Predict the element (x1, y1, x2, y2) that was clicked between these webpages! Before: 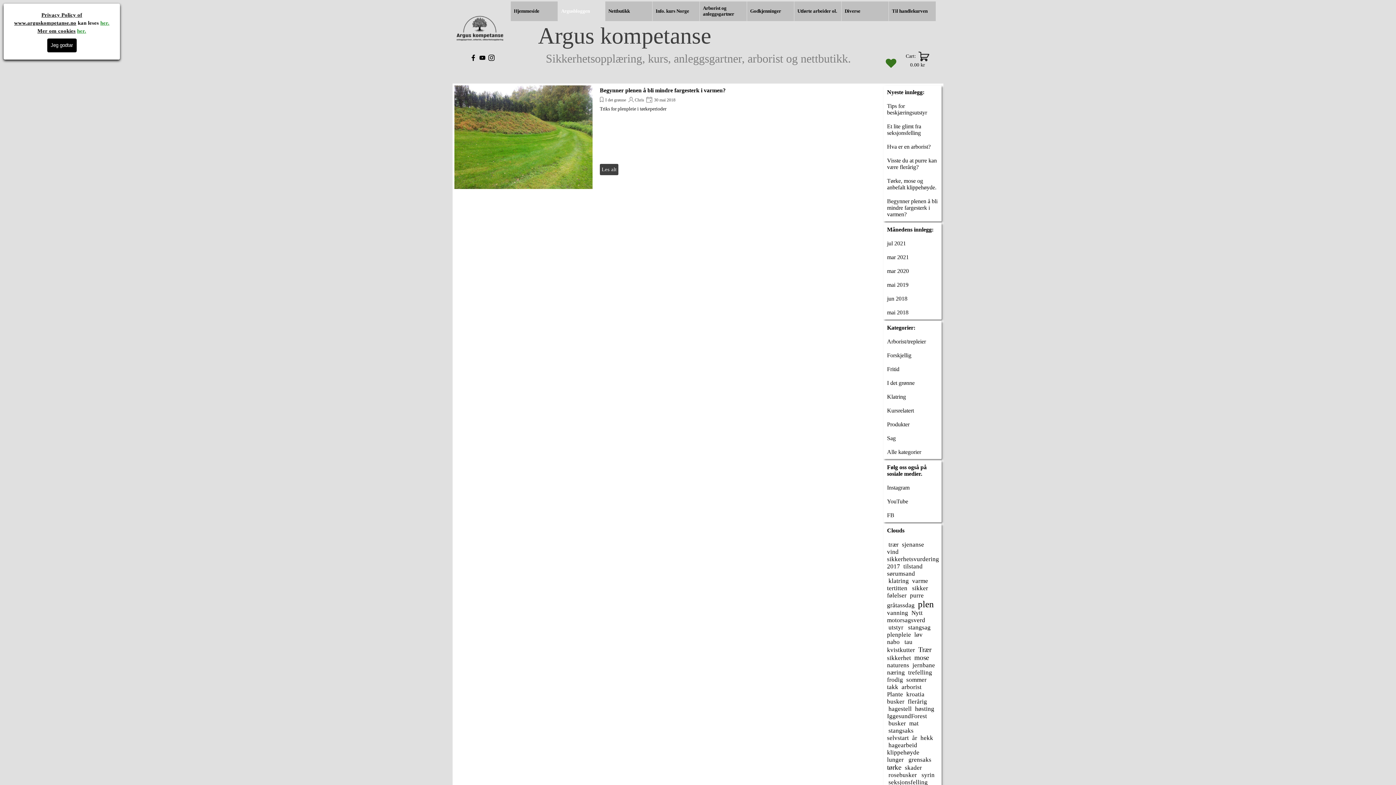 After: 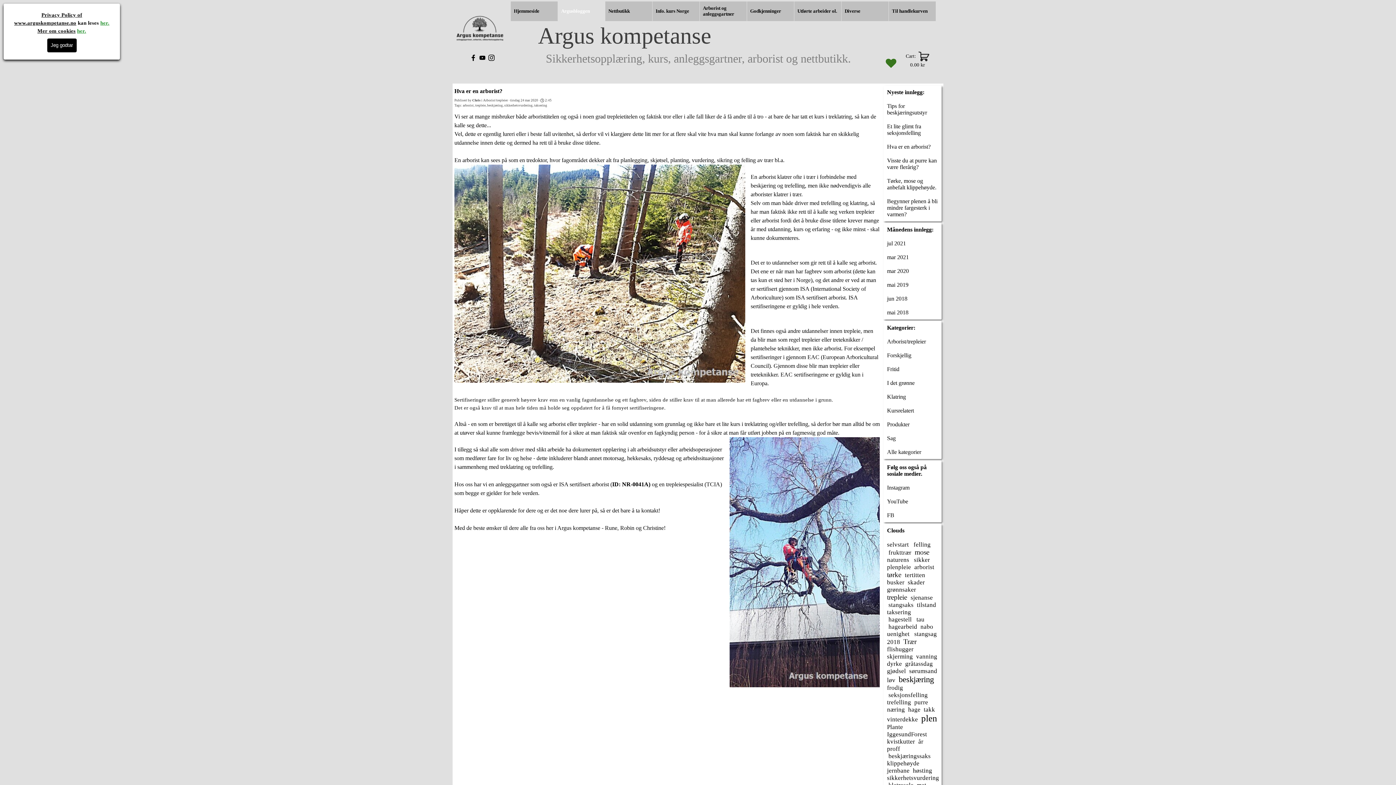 Action: bbox: (887, 143, 930, 149) label: Hva er en arborist?